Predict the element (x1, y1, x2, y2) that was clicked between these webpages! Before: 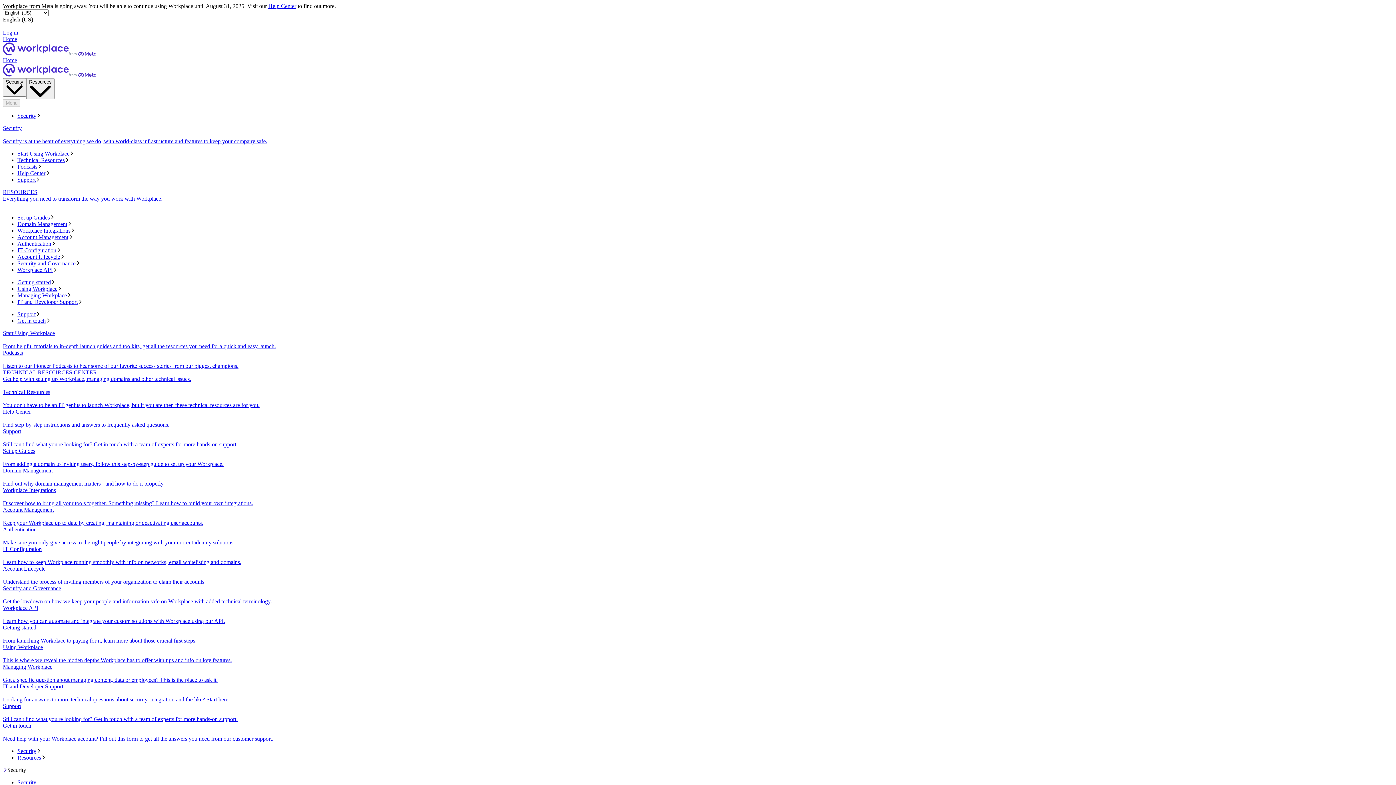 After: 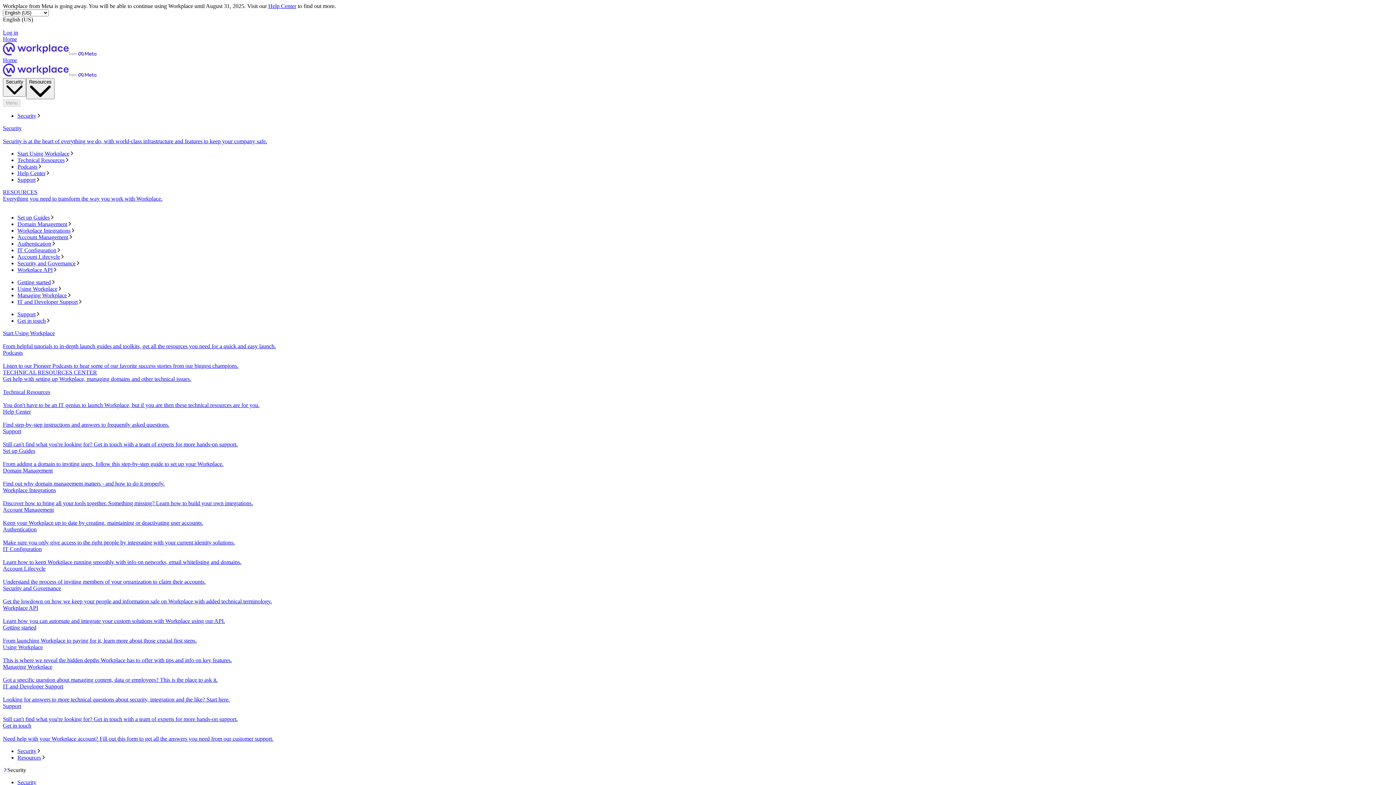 Action: bbox: (2, 125, 1393, 144) label: Security
Security is at the heart of everything we do, with world-class infrastructure and features to keep your company safe.